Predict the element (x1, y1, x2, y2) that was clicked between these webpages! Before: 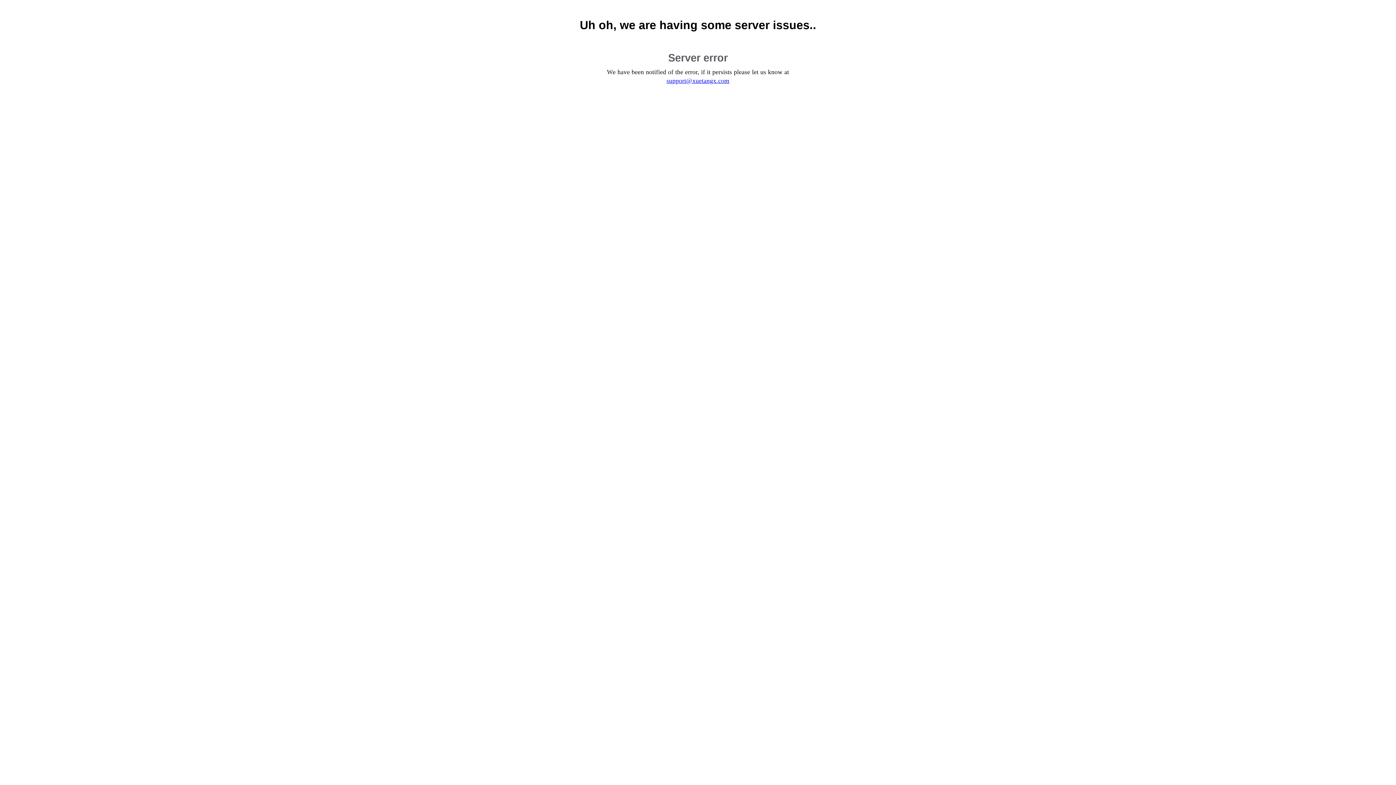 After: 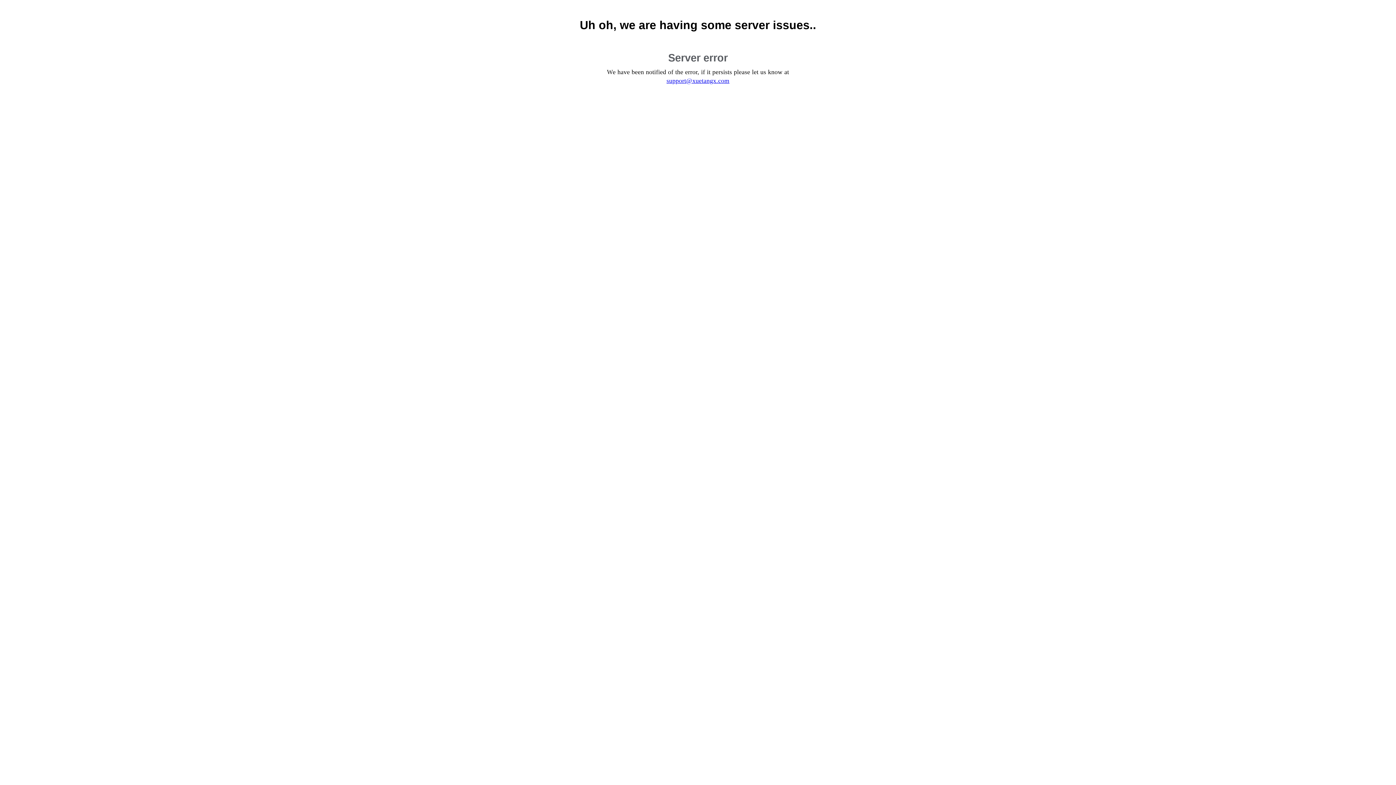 Action: bbox: (666, 76, 729, 84) label: support@xuetangx.com